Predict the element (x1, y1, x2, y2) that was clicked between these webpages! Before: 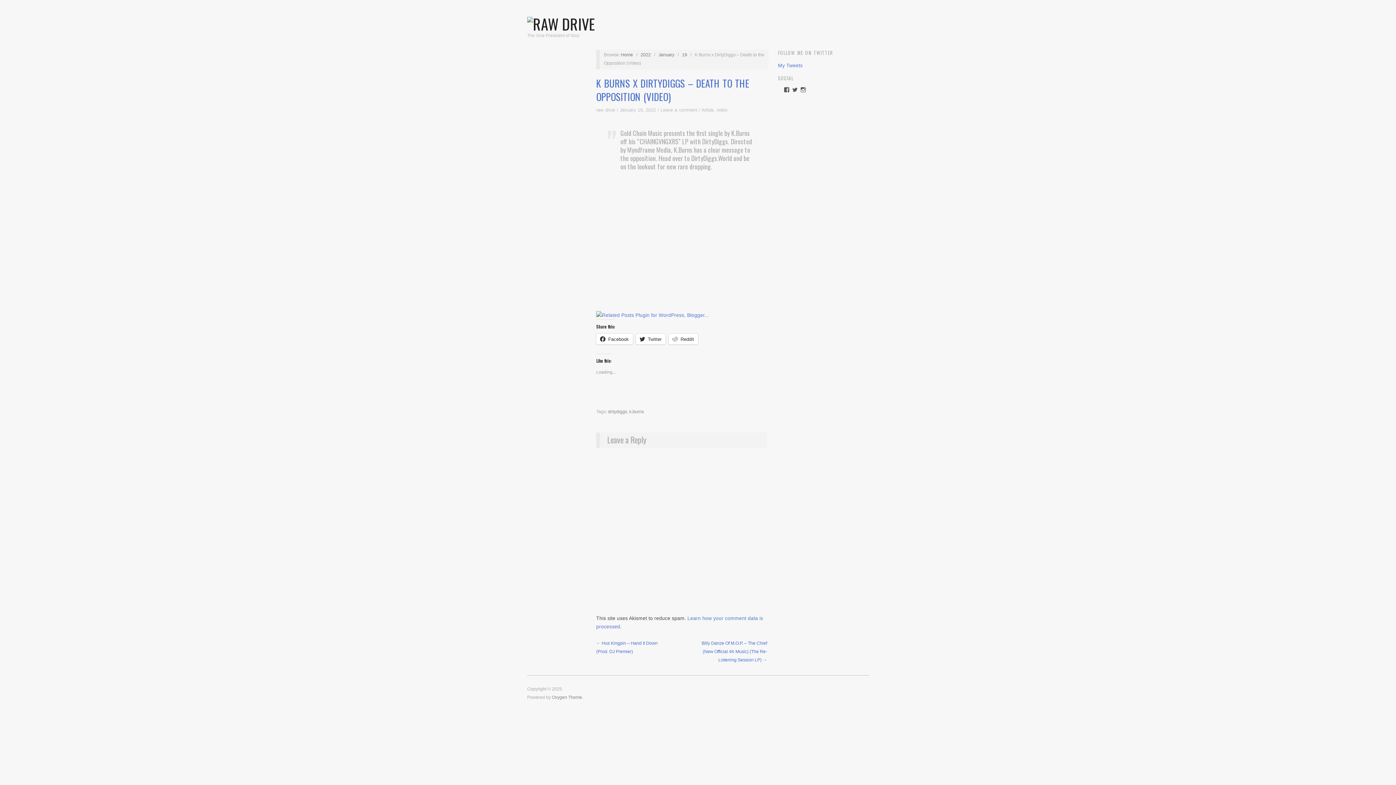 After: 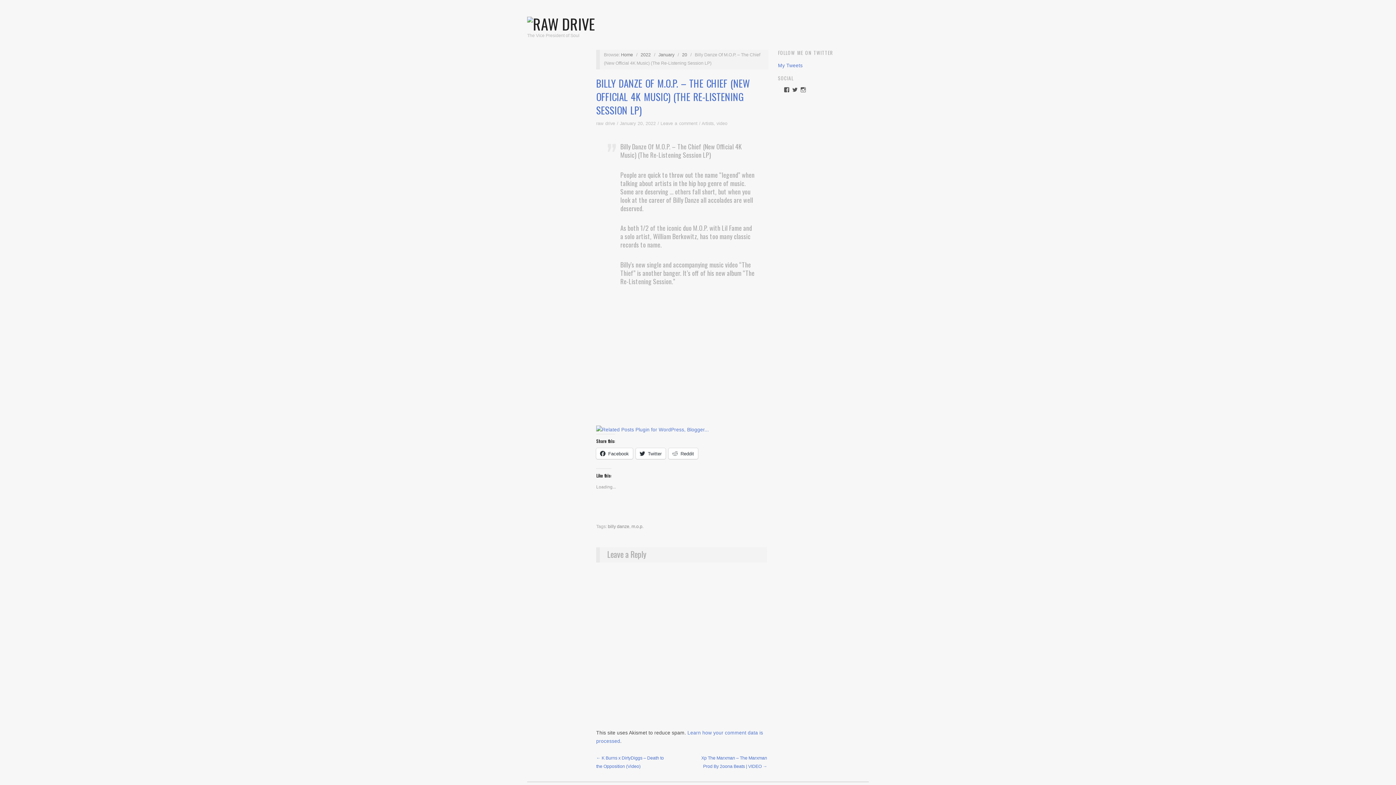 Action: bbox: (701, 641, 767, 662) label: Billy Danze Of M.O.P. – The Chief (New Official 4K Music) (The Re-Listening Session LP) →